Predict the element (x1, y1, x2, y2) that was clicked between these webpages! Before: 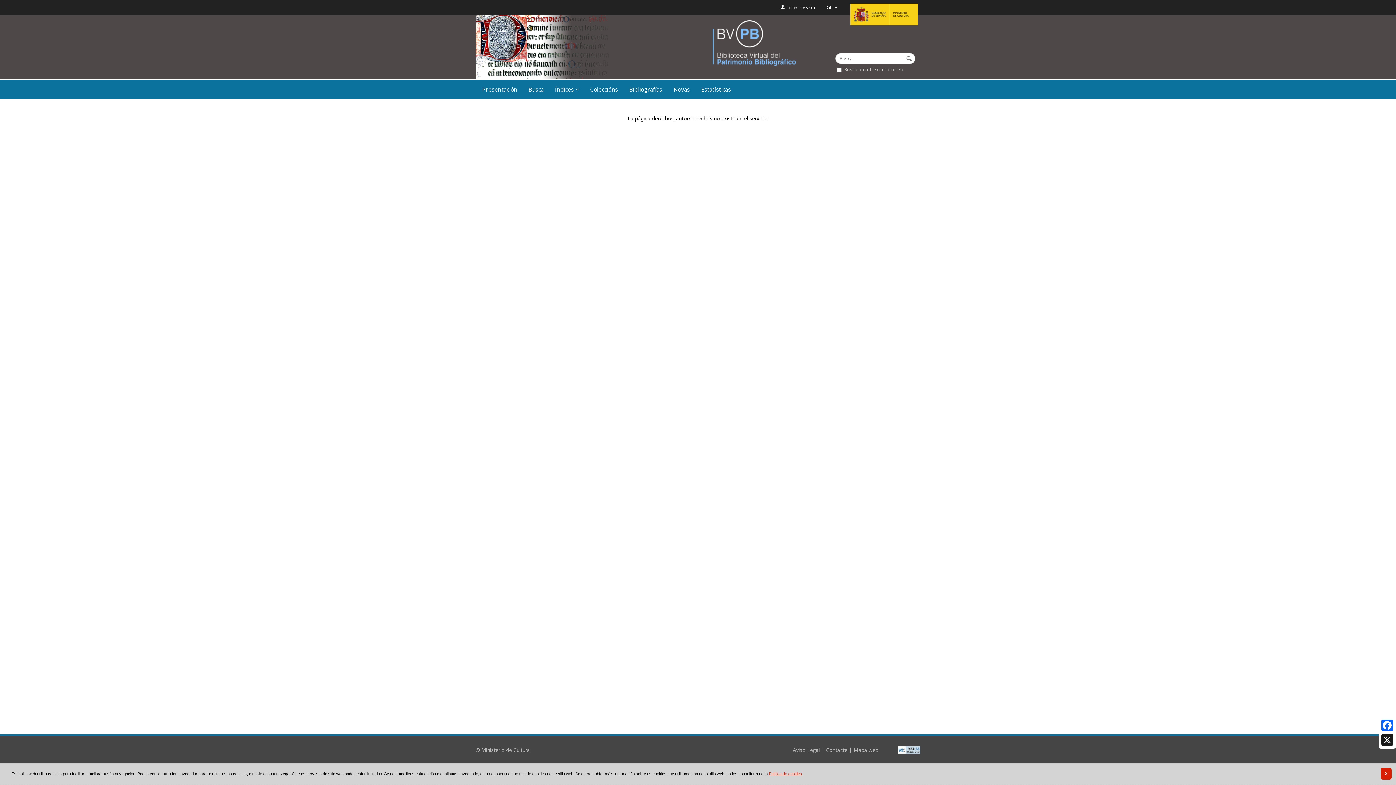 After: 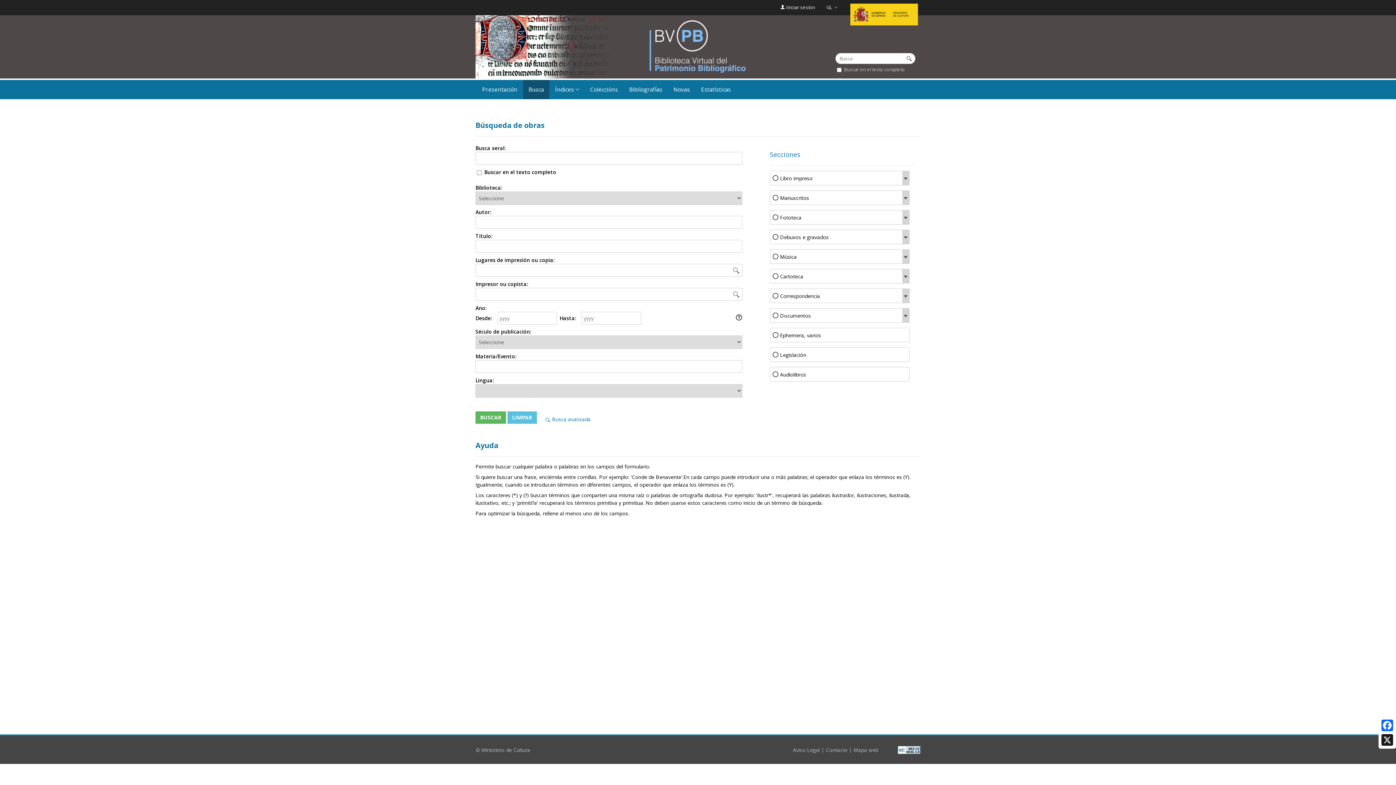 Action: bbox: (523, 80, 549, 99) label: Busca